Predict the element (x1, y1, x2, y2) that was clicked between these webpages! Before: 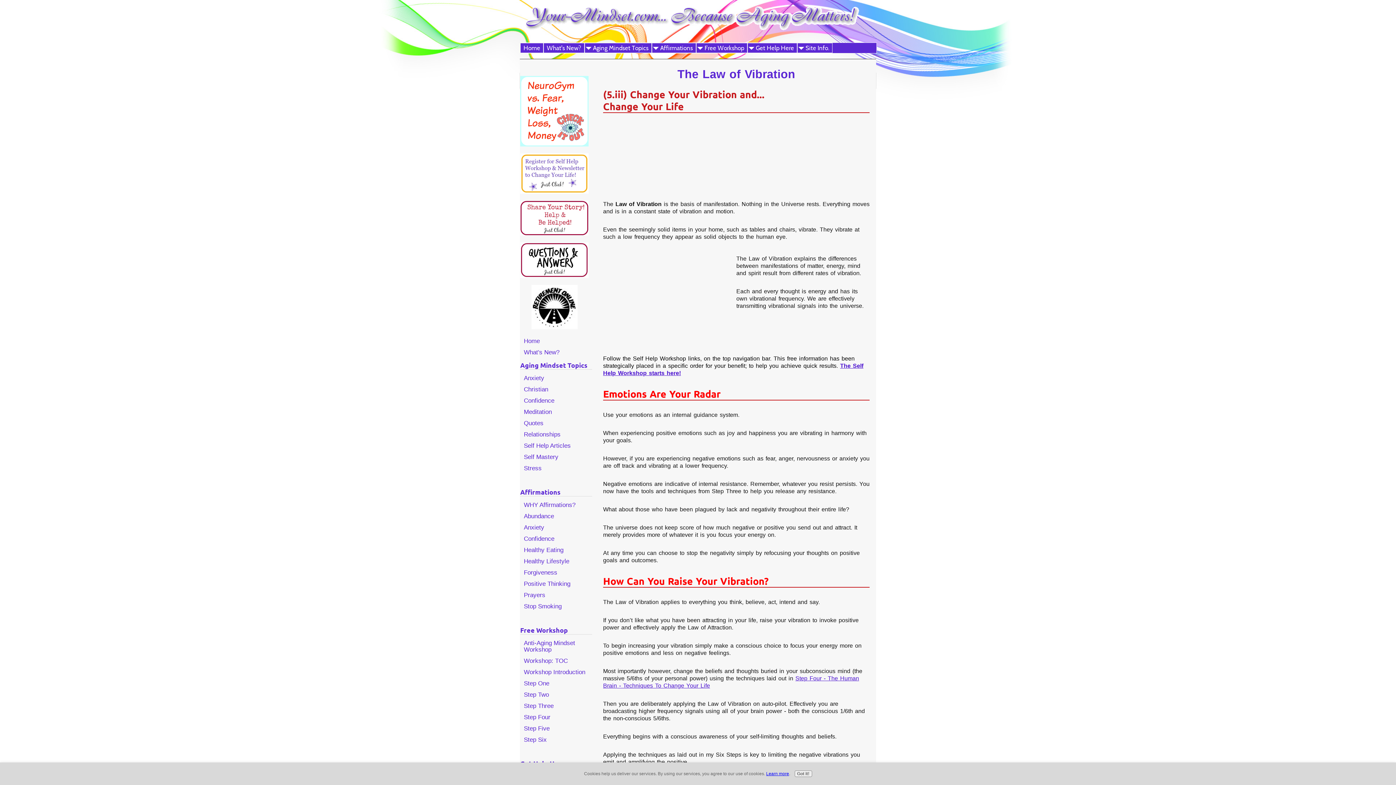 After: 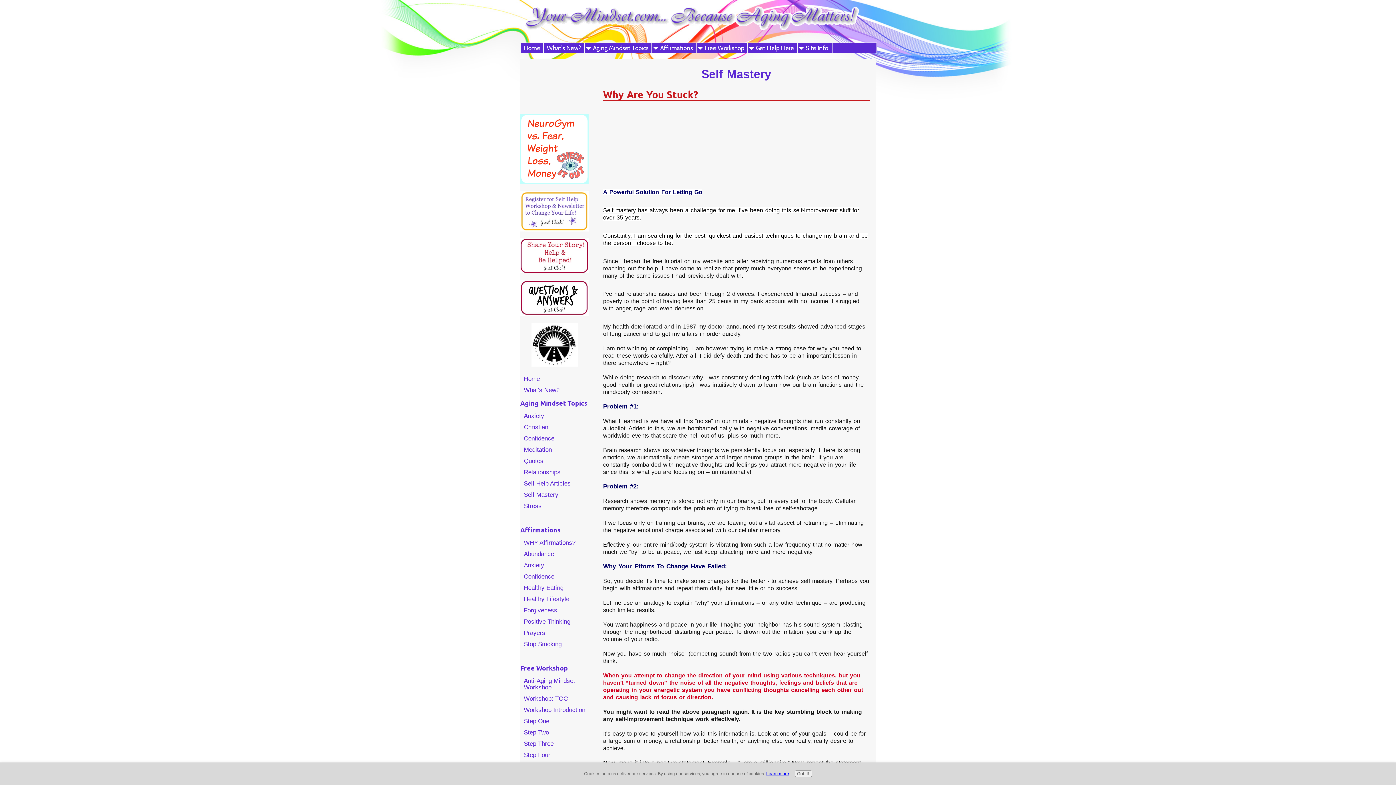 Action: label: Self Mastery bbox: (520, 452, 592, 462)